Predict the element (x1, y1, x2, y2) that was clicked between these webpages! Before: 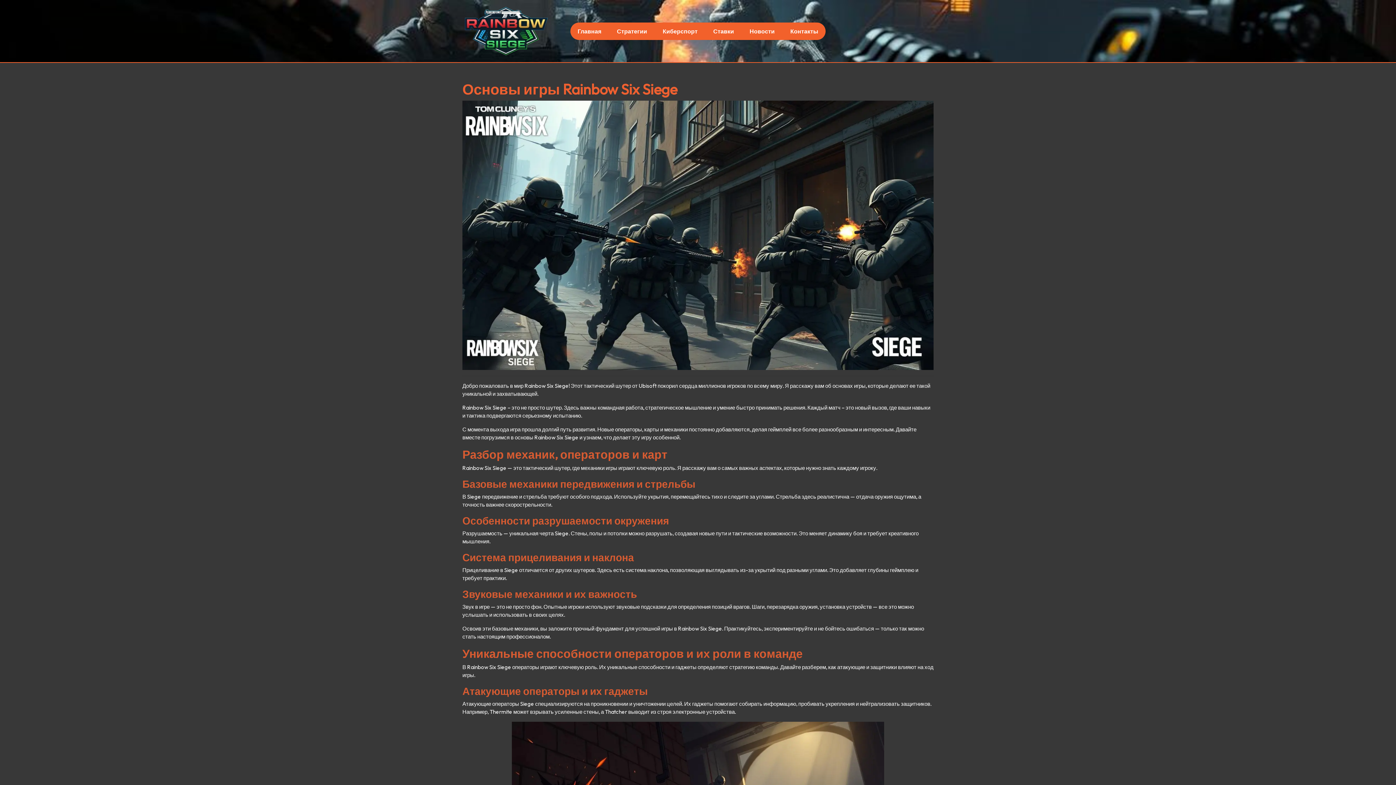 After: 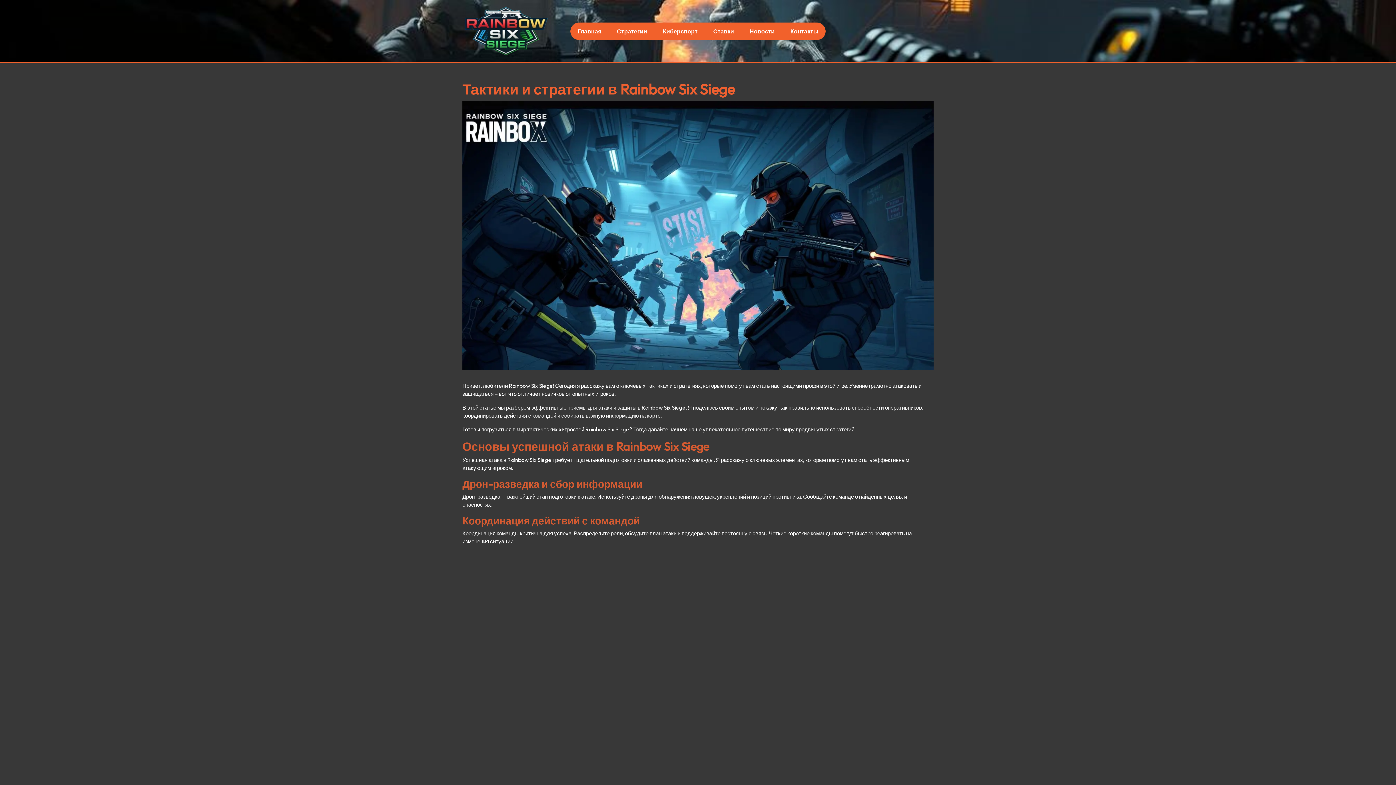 Action: label: Стратегии bbox: (609, 22, 654, 39)